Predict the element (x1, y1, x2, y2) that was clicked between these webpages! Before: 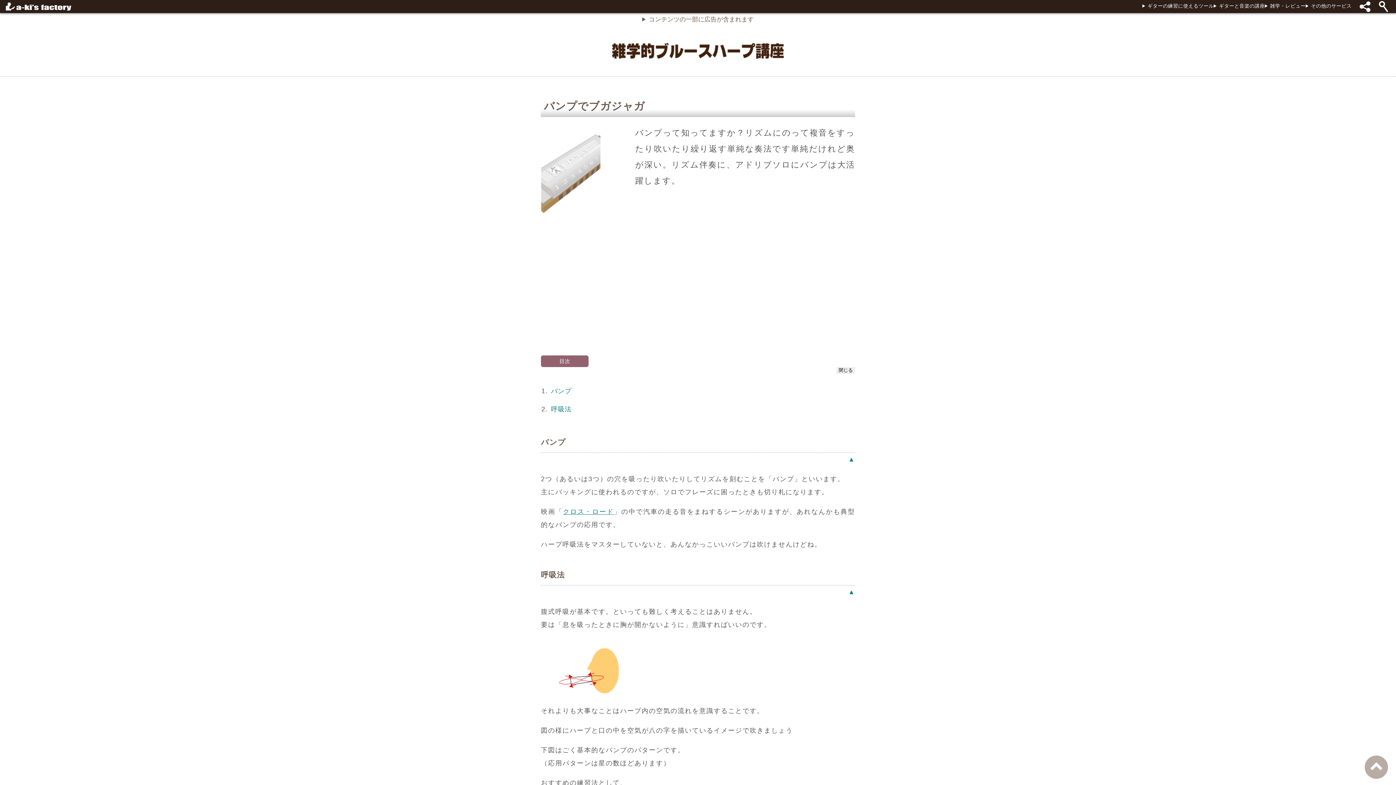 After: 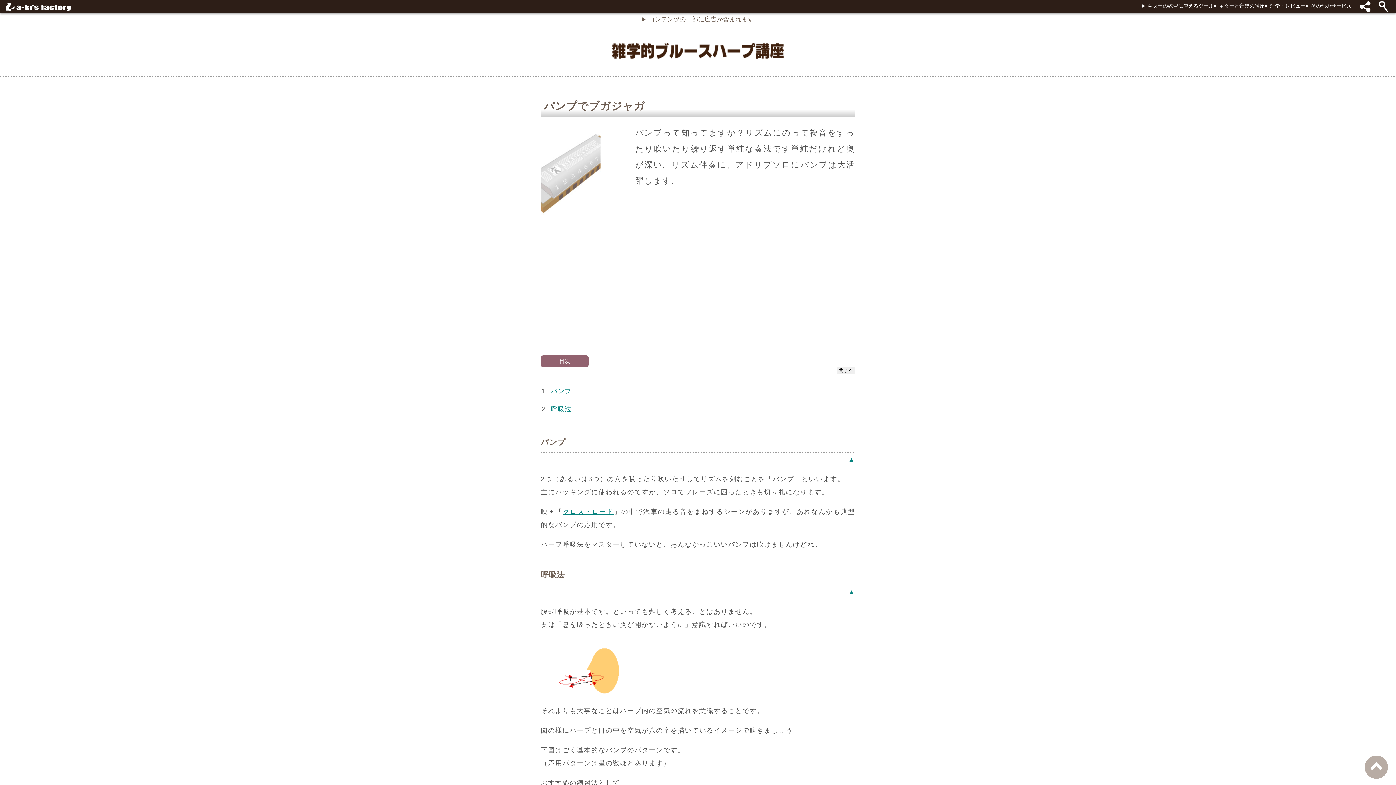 Action: bbox: (1365, 756, 1388, 761)